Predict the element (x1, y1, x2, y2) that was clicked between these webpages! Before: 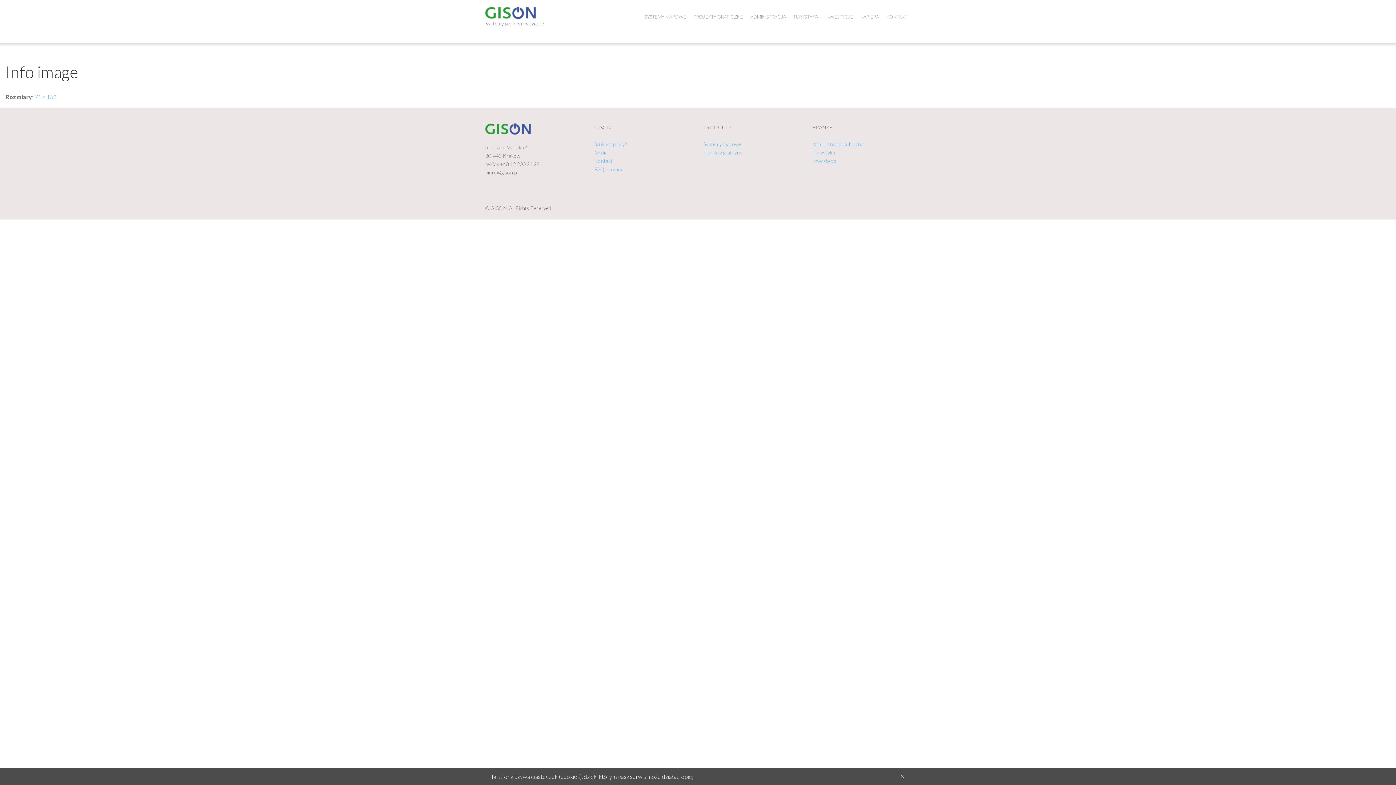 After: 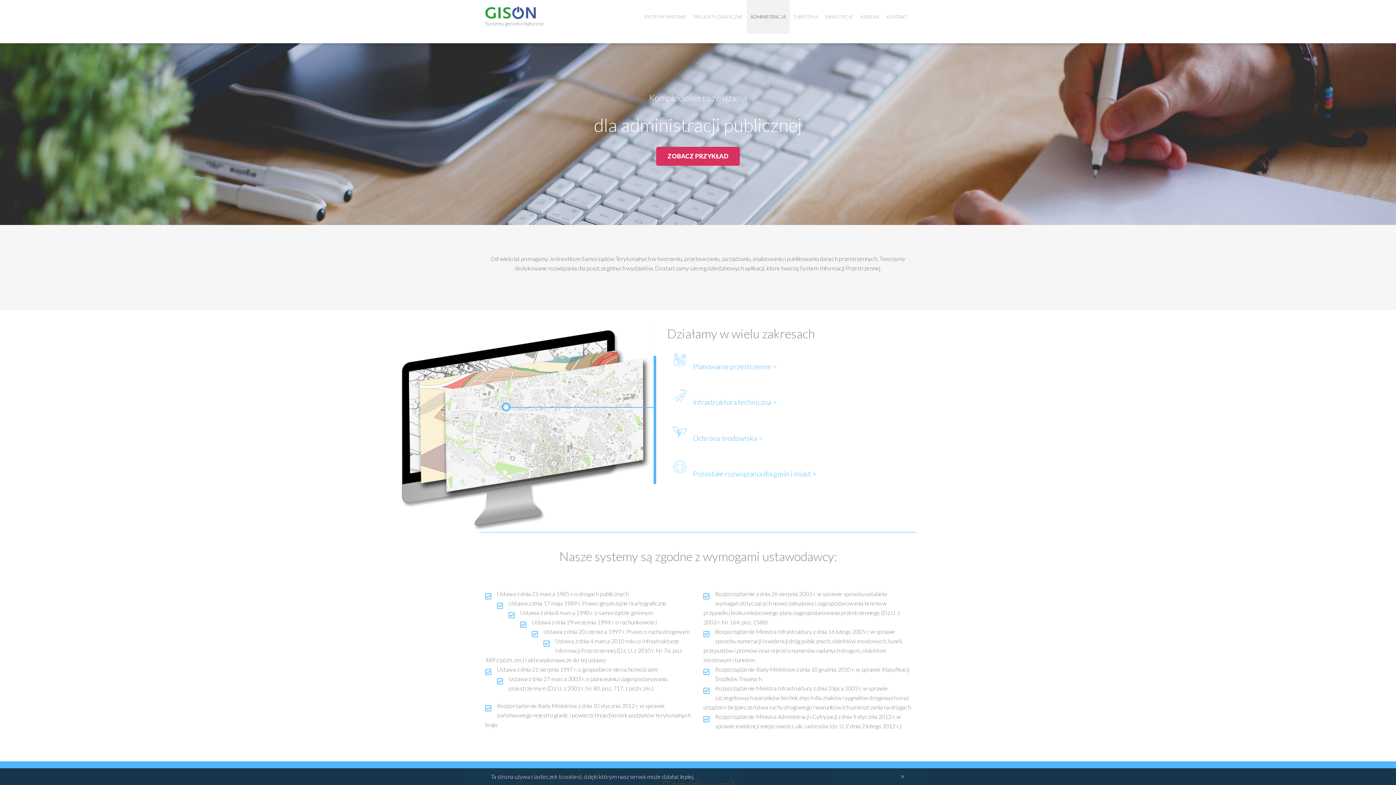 Action: bbox: (746, 0, 789, 33) label: ADMINISTRACJA